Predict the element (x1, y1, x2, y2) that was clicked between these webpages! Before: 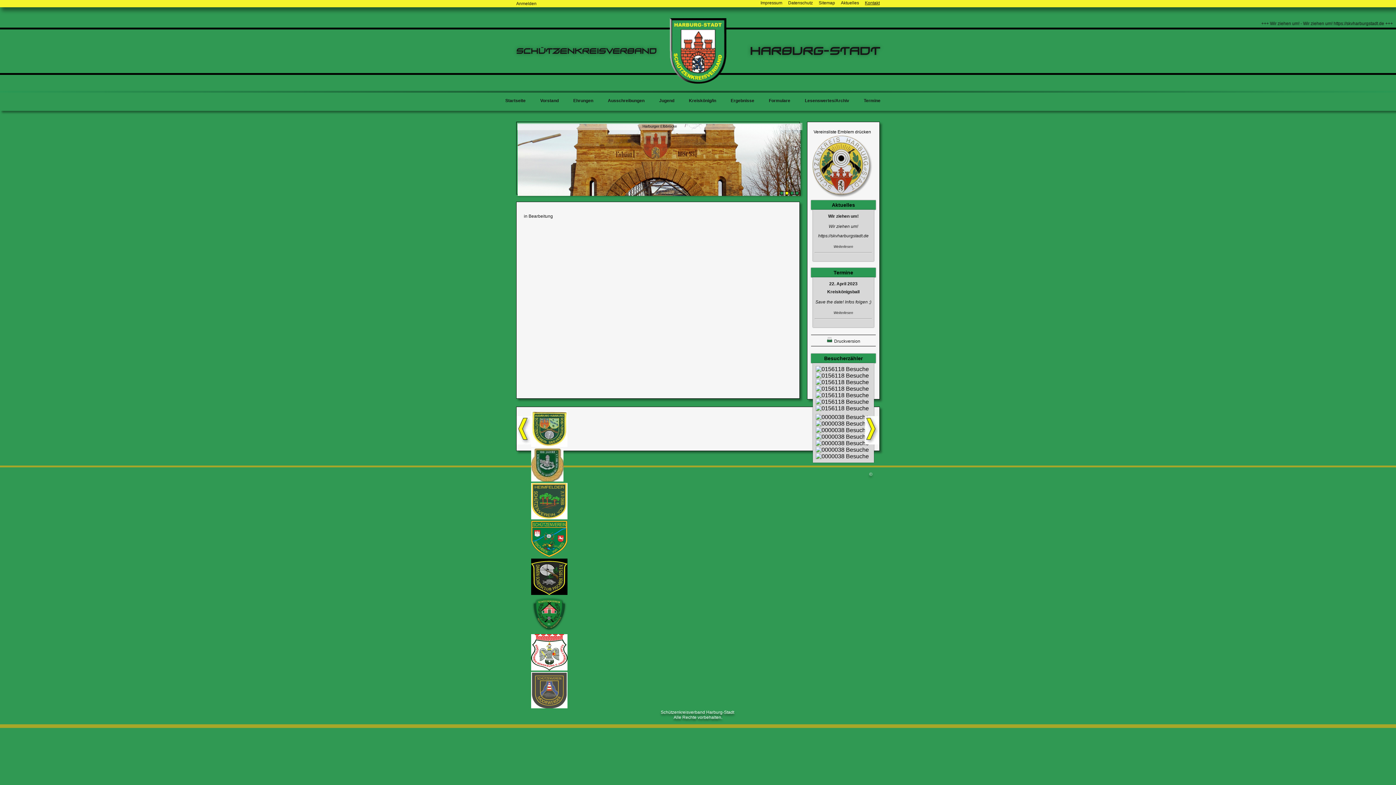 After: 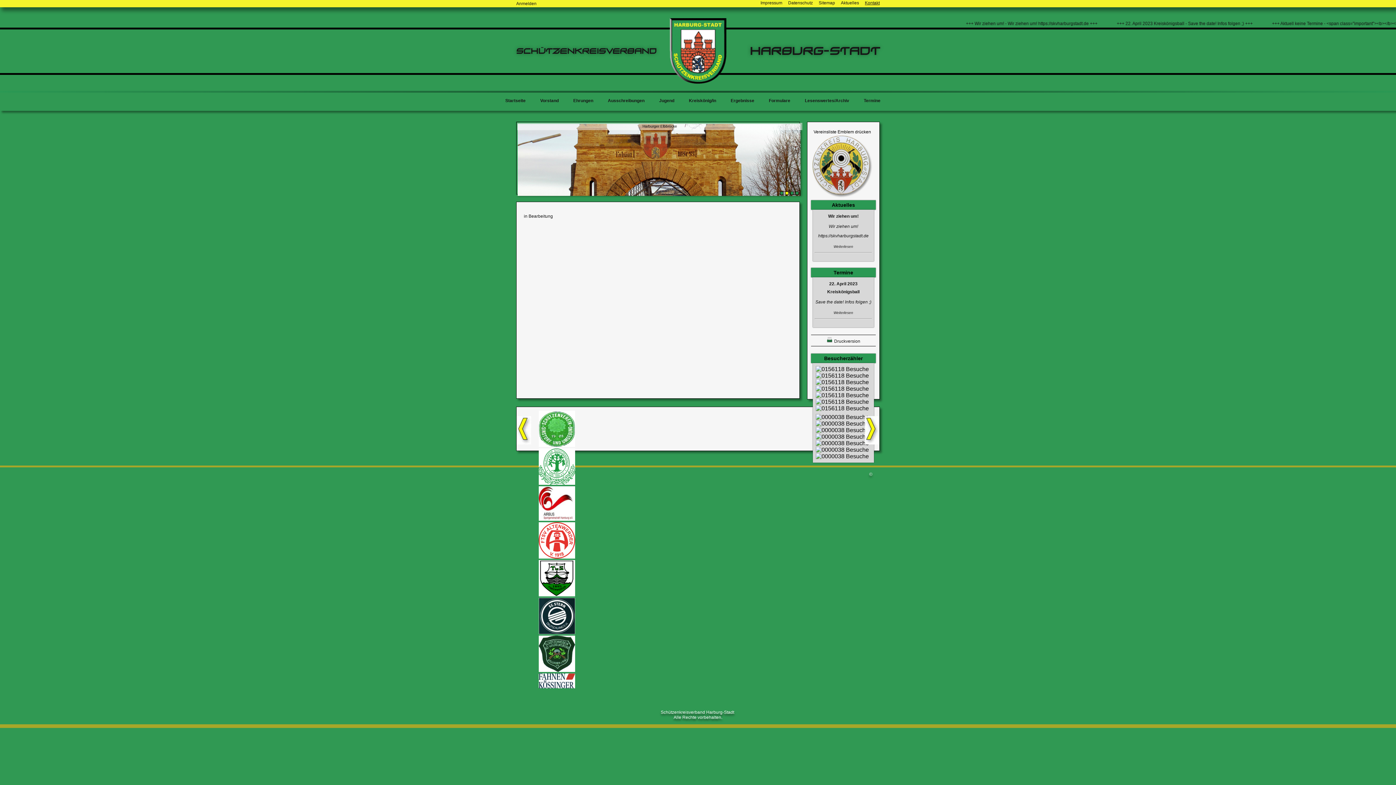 Action: label: 4 bbox: (795, 191, 798, 194)